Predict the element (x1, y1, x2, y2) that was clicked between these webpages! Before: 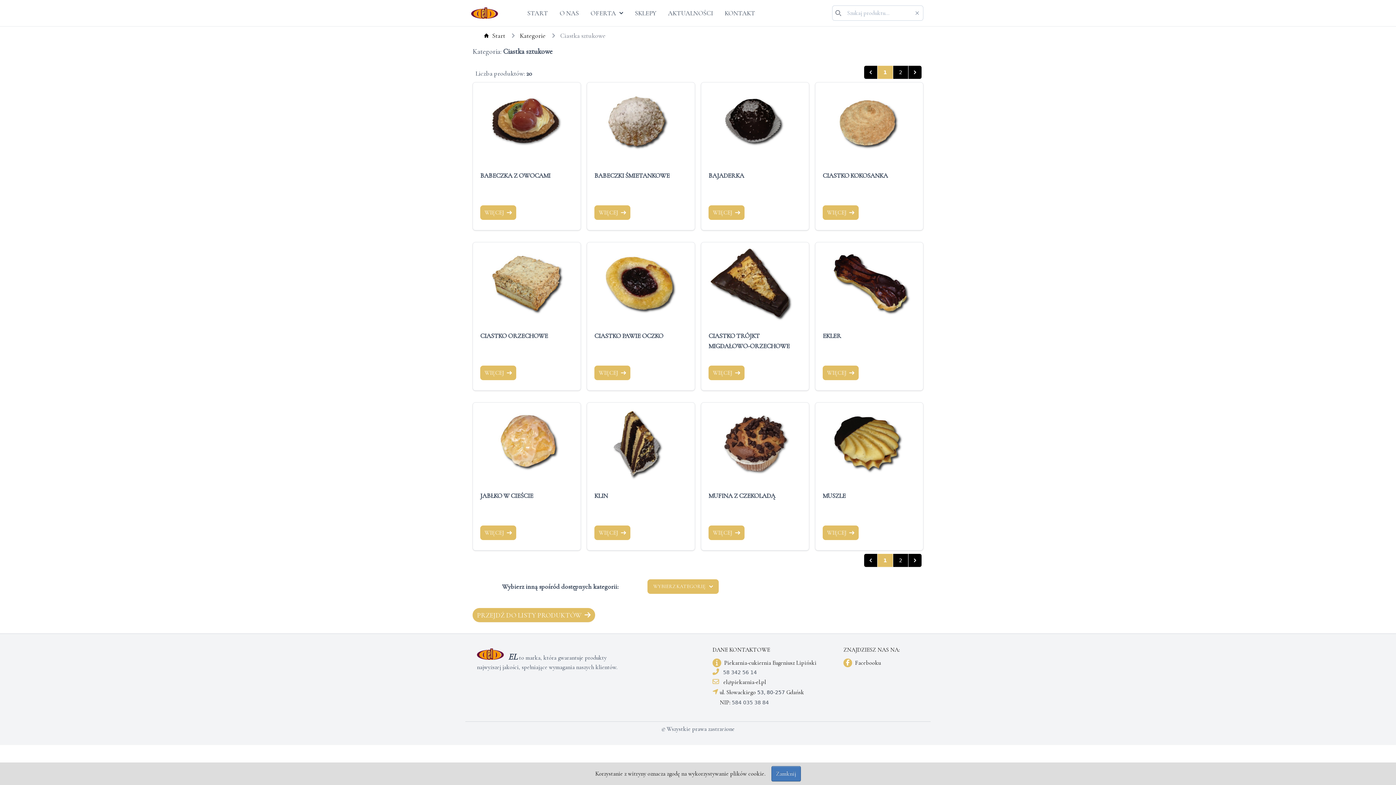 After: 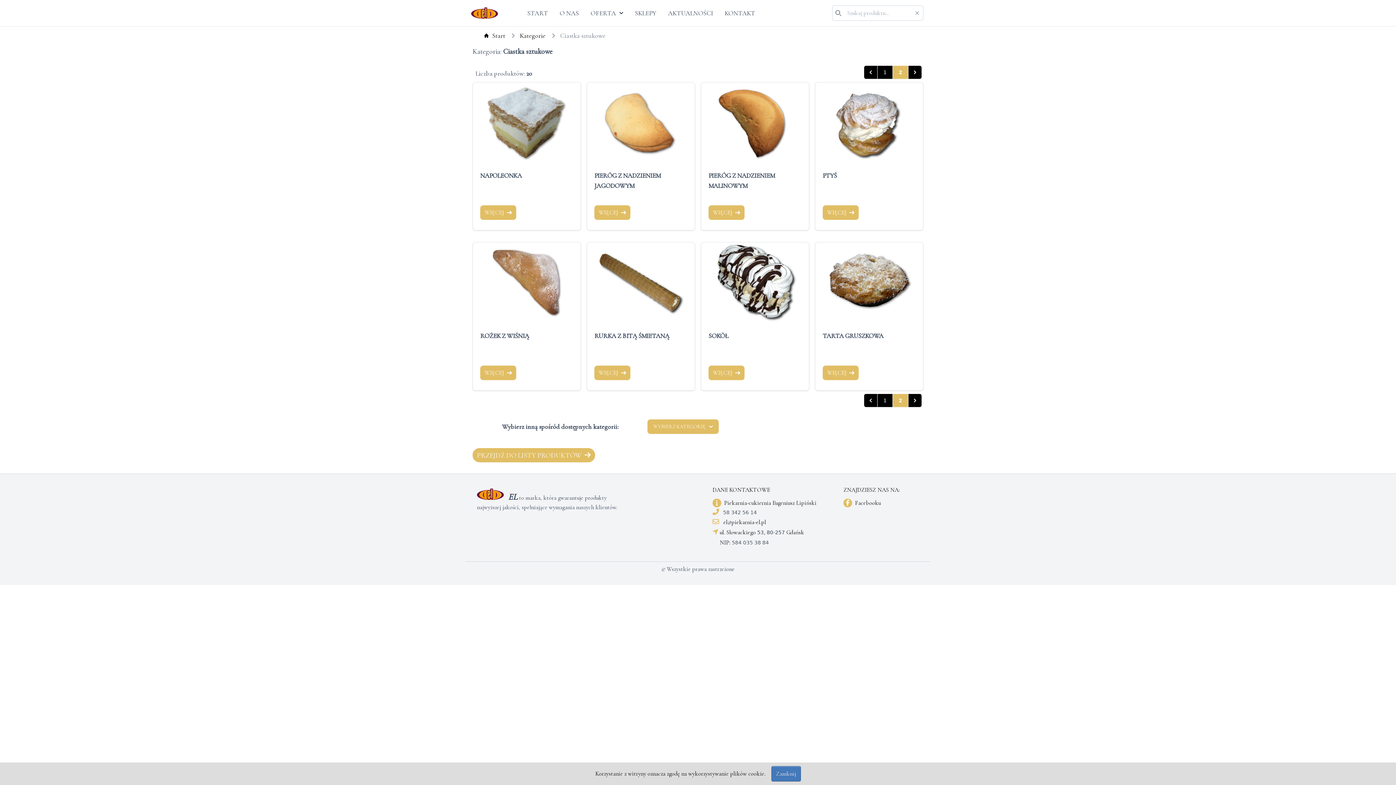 Action: bbox: (908, 553, 922, 567) label: Następna